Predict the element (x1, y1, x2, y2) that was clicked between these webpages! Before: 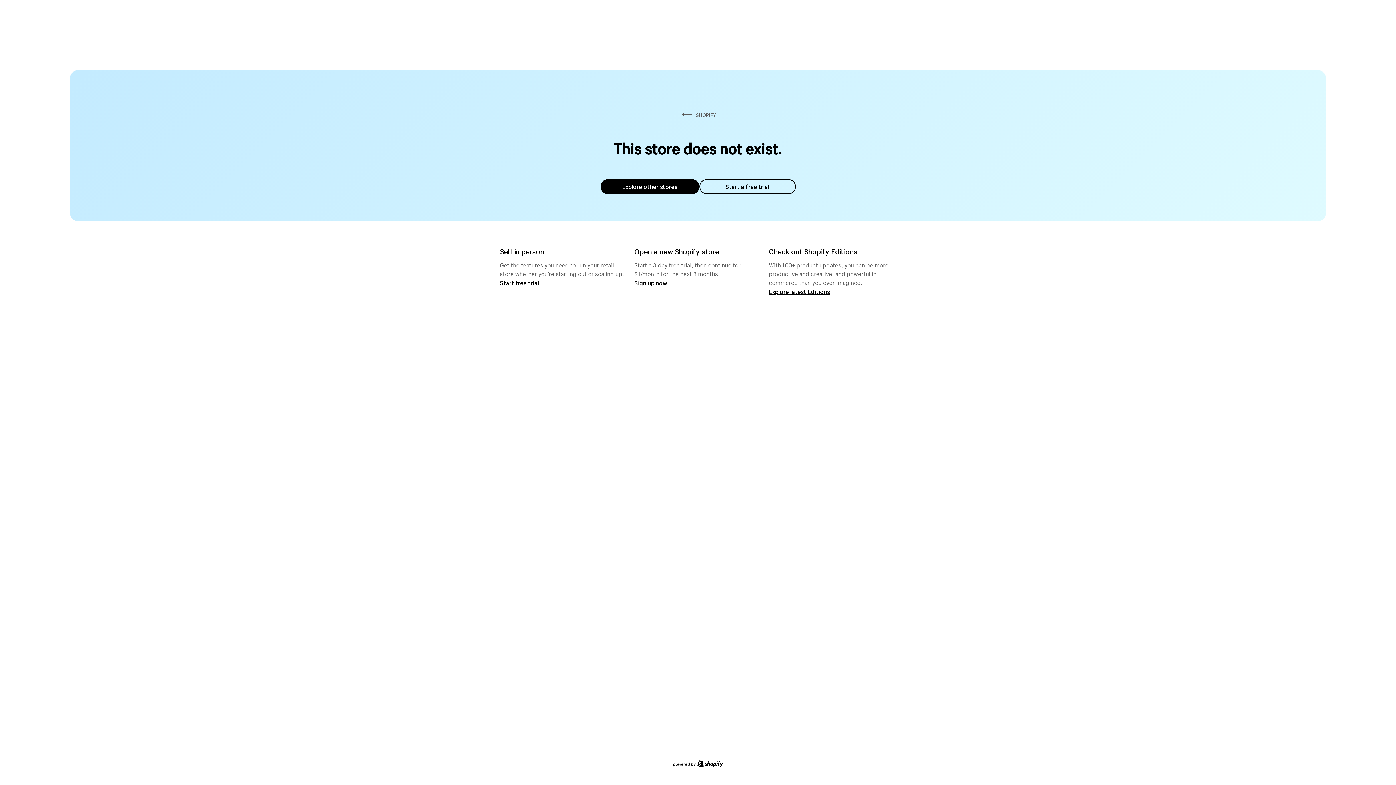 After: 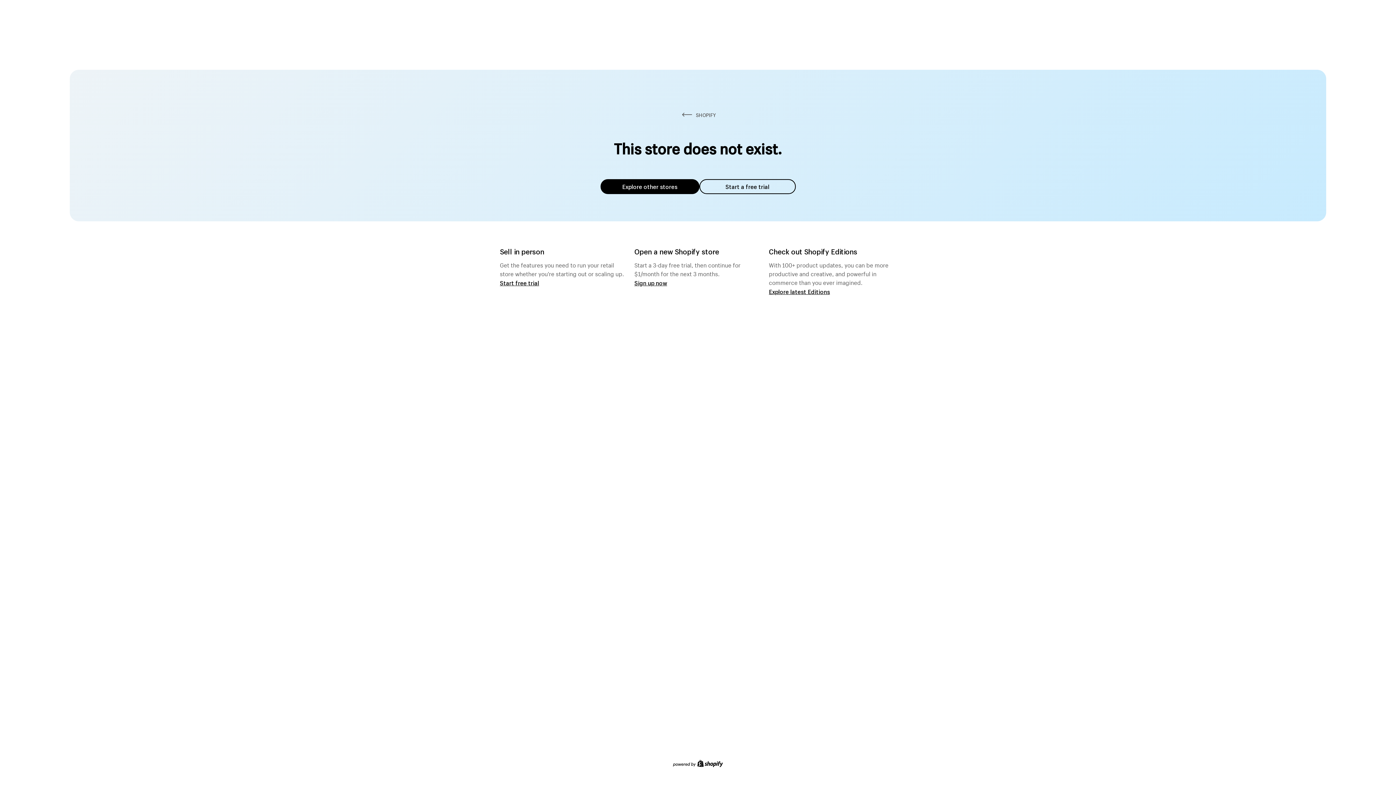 Action: label: Start a free trial bbox: (699, 179, 795, 194)